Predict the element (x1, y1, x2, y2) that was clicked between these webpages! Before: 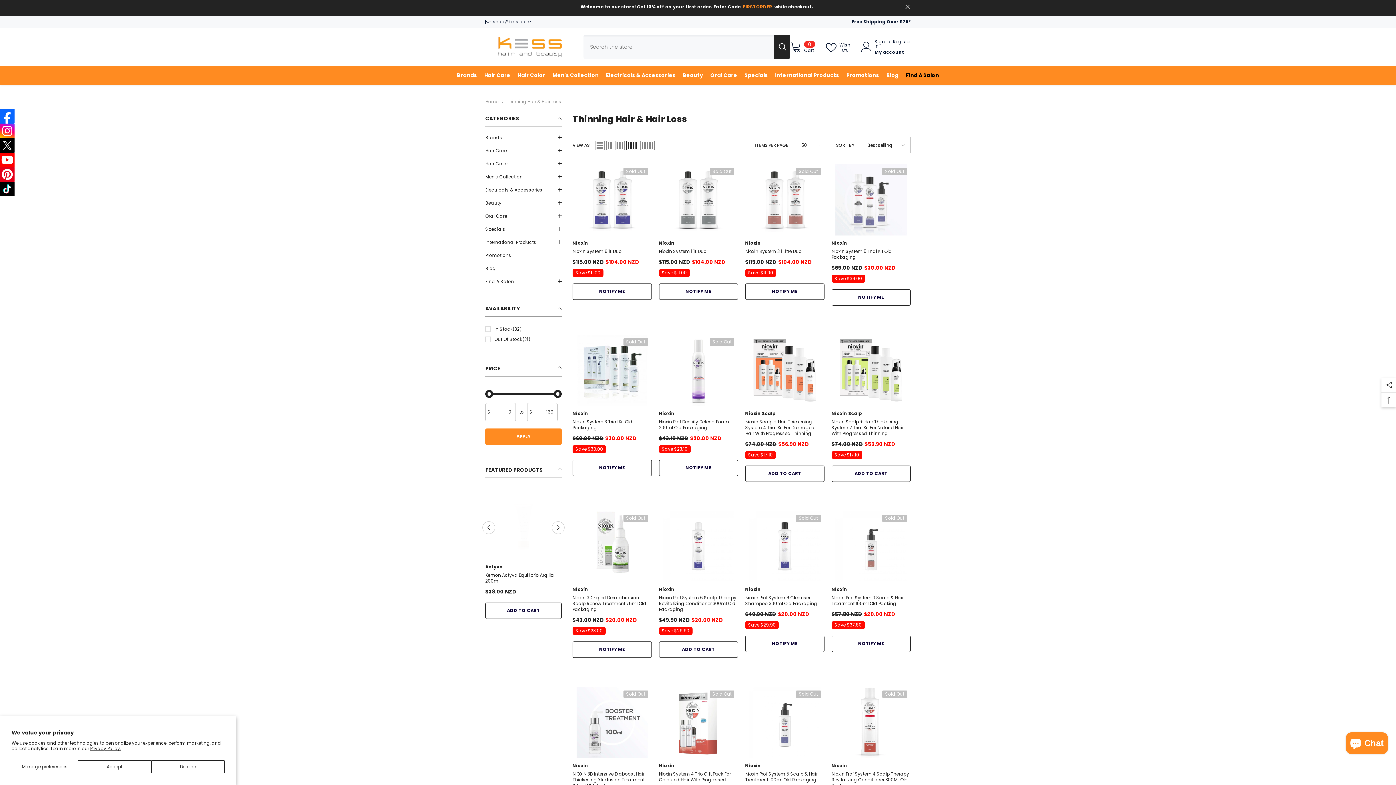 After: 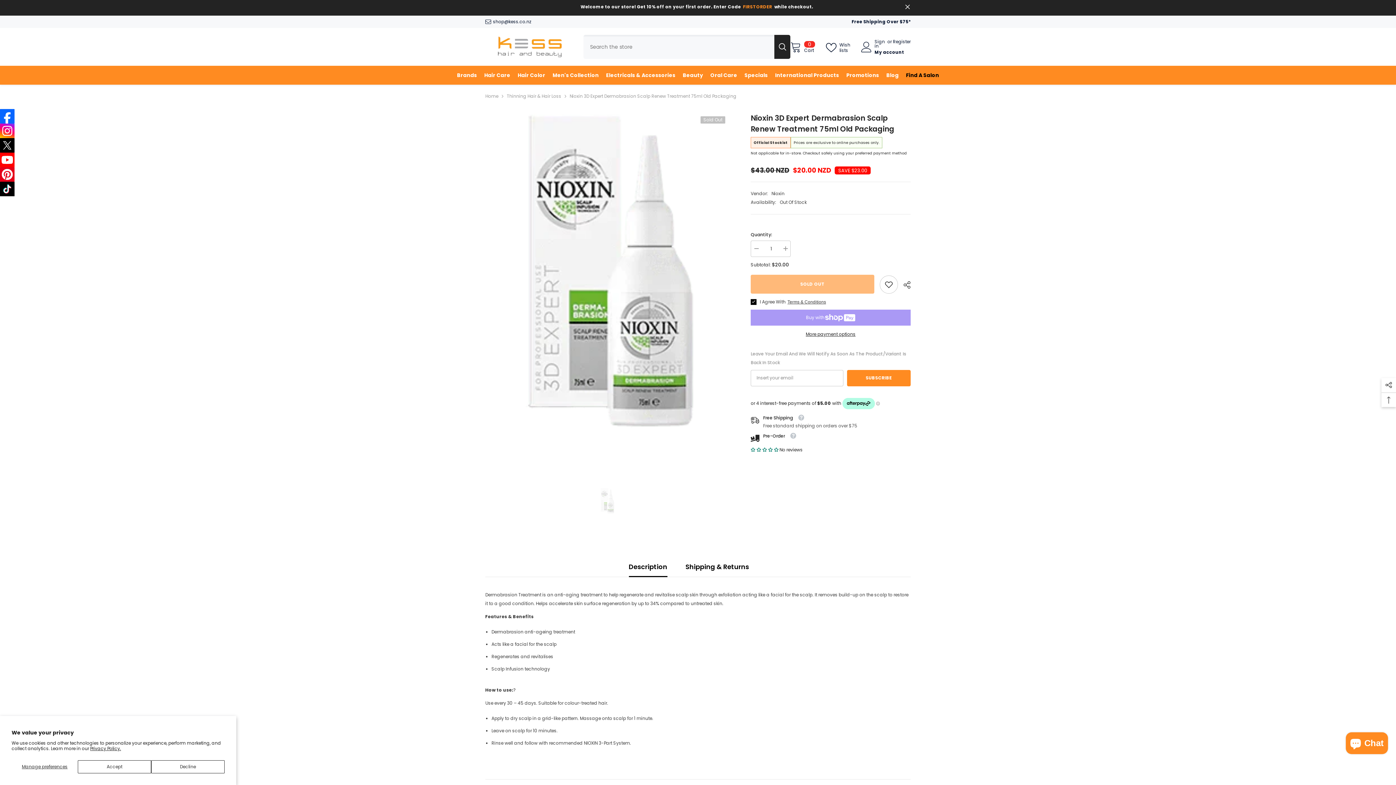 Action: bbox: (572, 511, 651, 582)